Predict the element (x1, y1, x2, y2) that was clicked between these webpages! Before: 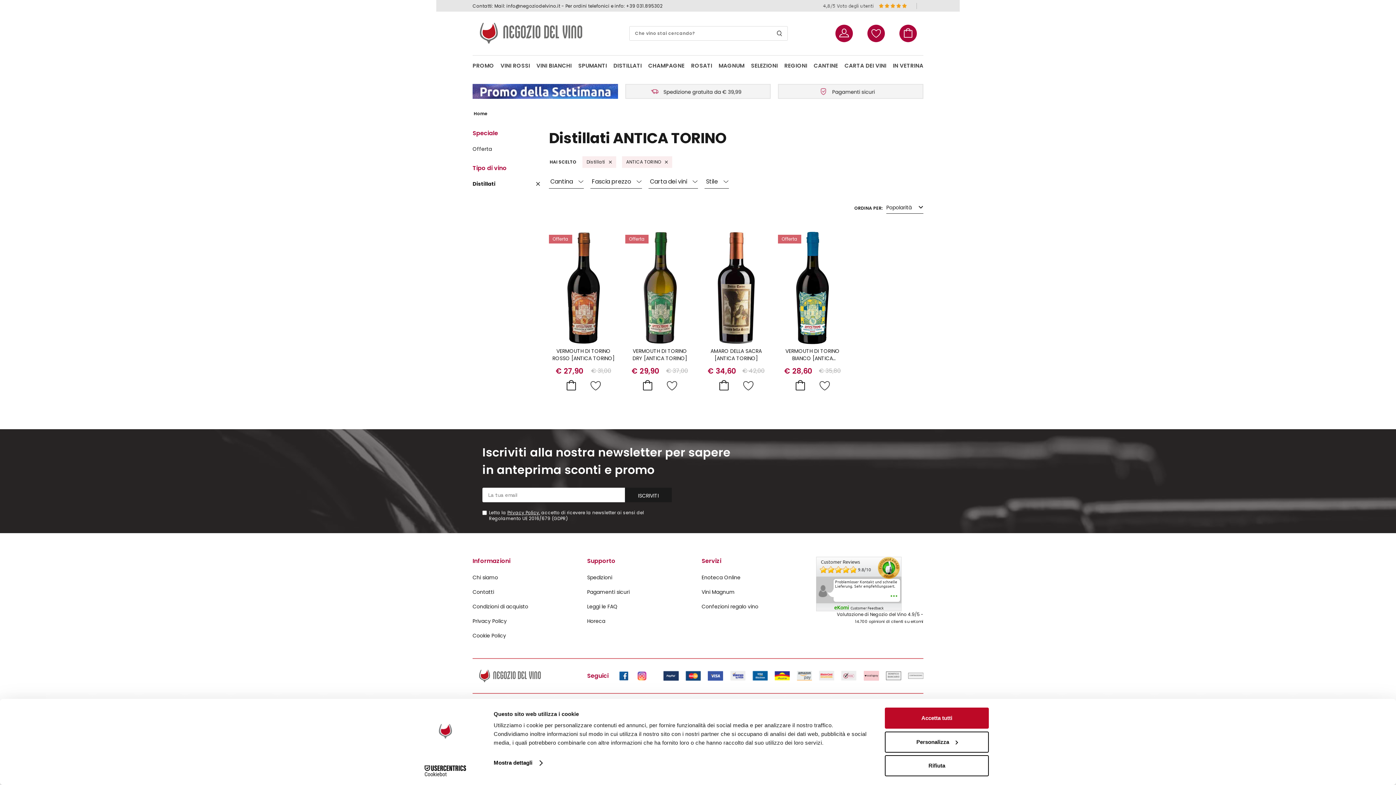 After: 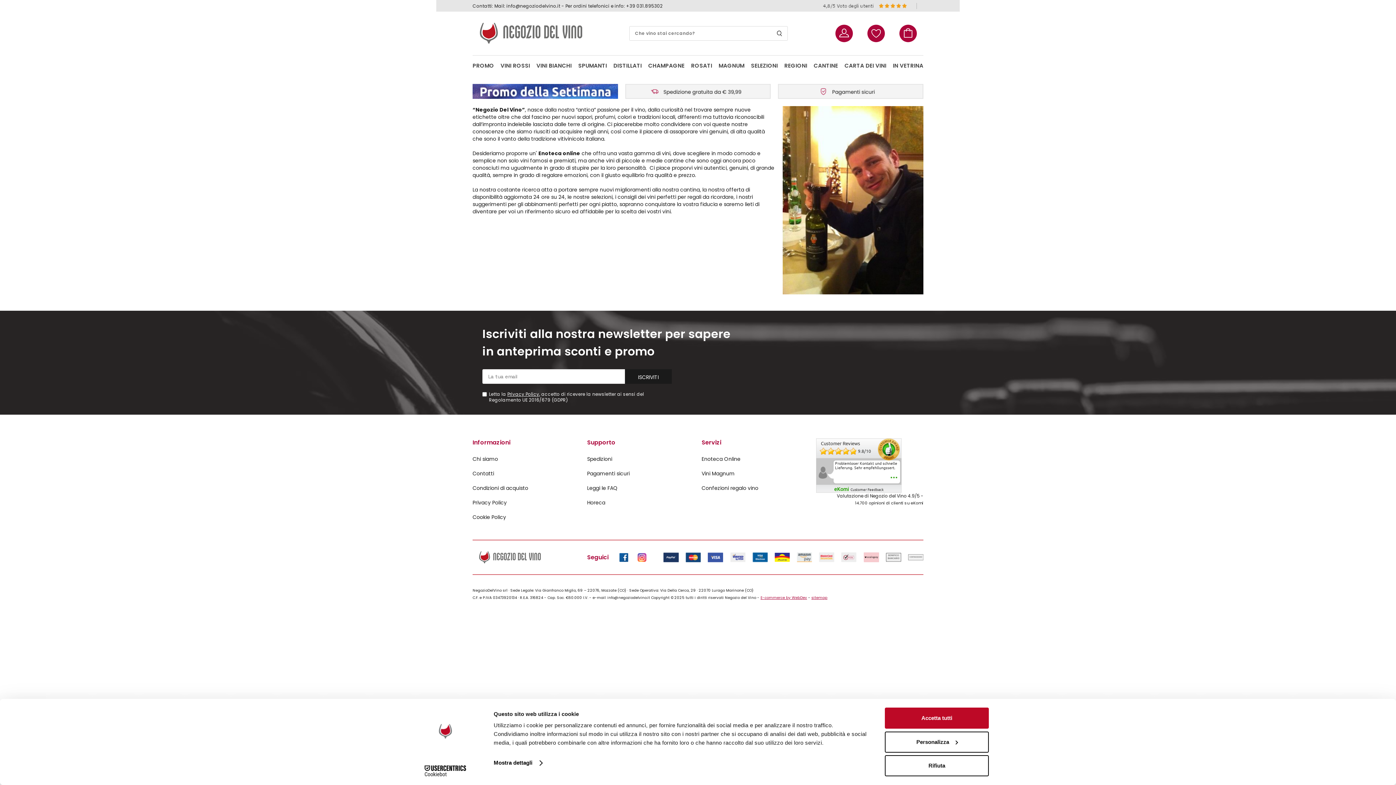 Action: bbox: (472, 574, 498, 581) label: Chi siamo